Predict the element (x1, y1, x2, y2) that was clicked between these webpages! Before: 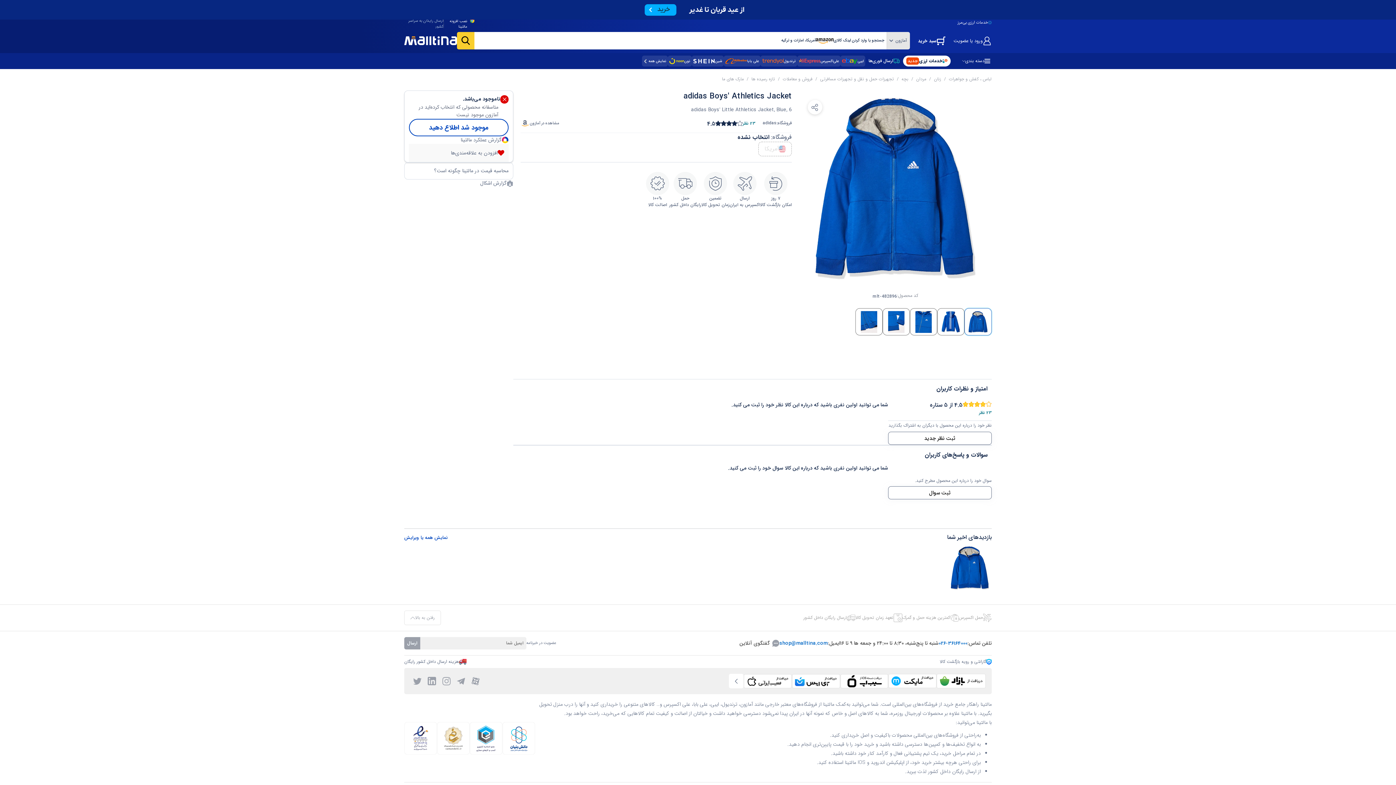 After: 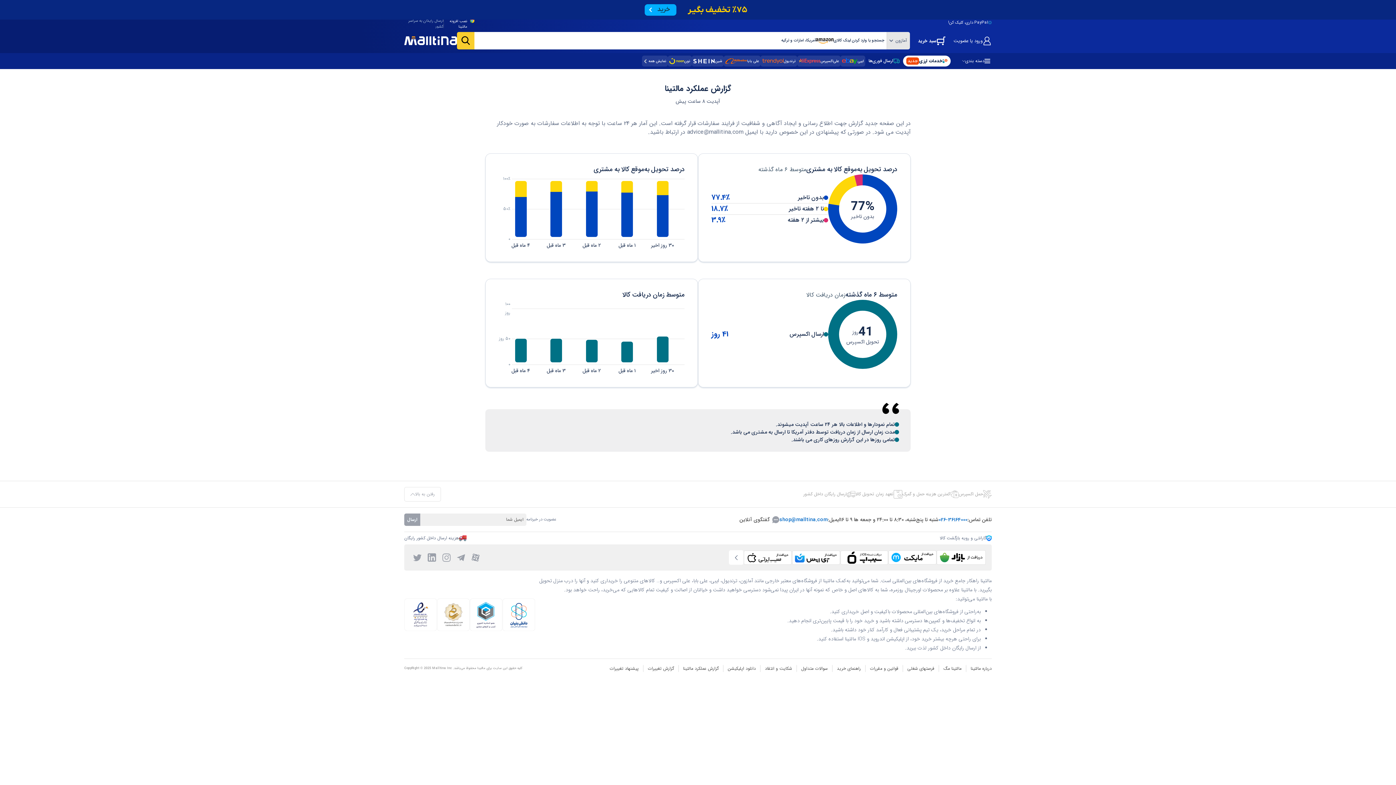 Action: label: گزارش عملکرد مالتینا bbox: (670, 650, 720, 655)